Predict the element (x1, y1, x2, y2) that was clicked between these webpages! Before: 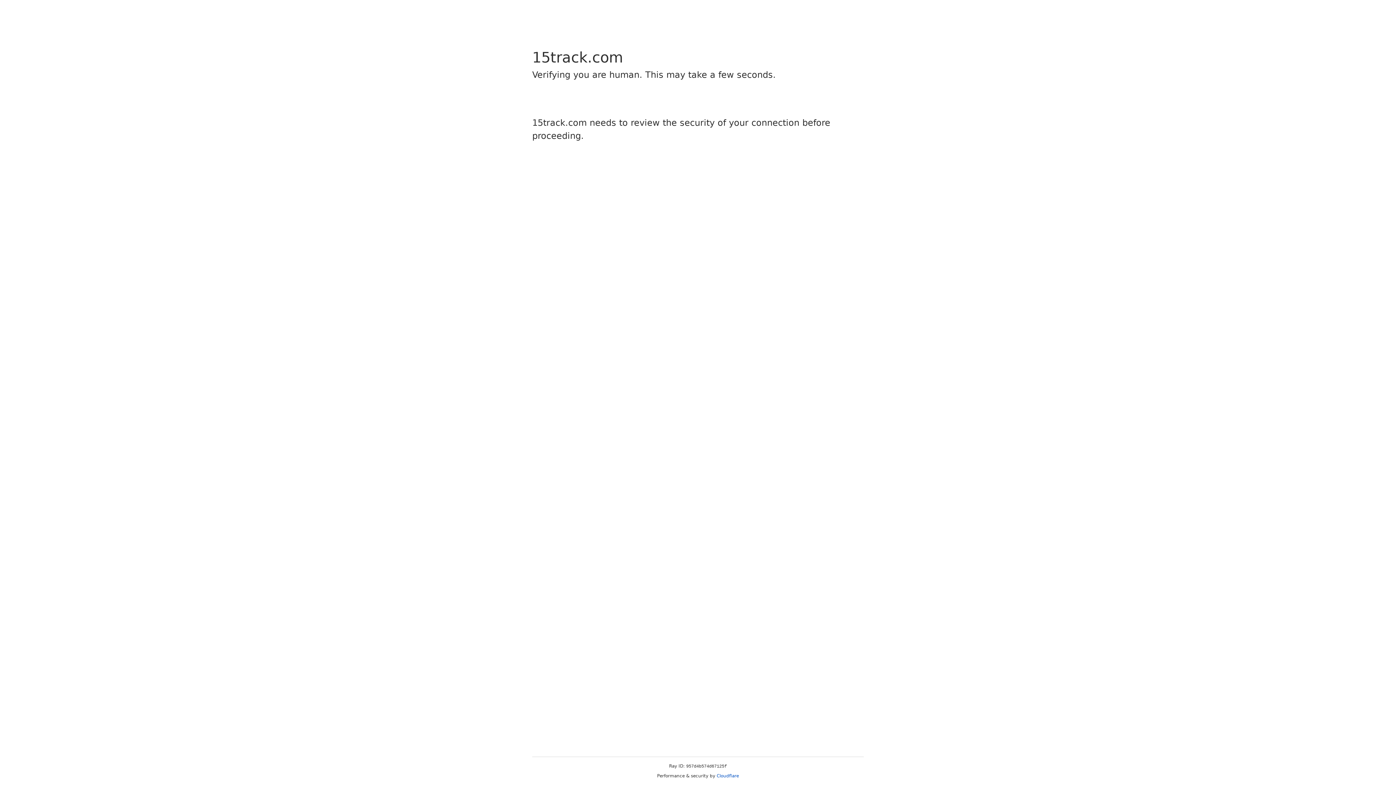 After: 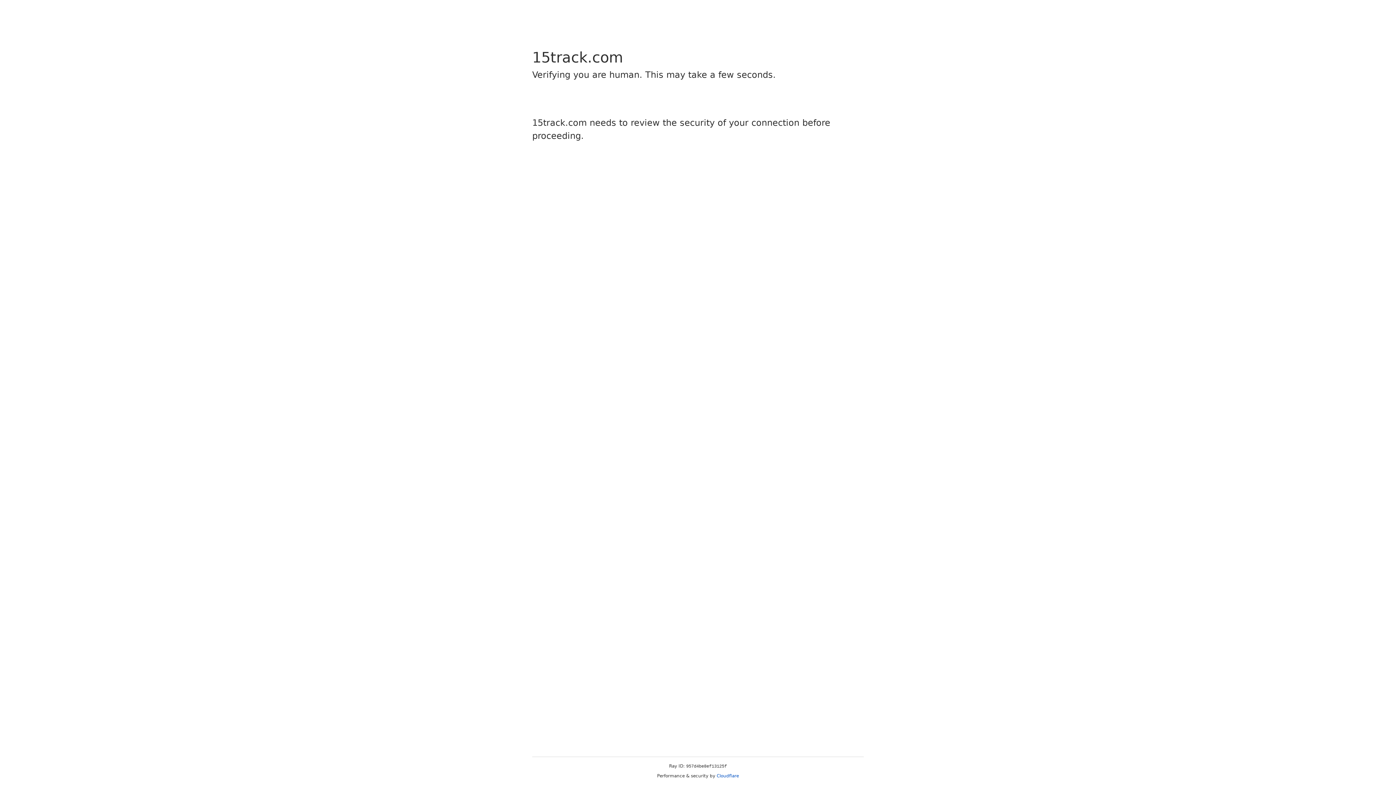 Action: bbox: (716, 773, 739, 778) label: Cloudflare